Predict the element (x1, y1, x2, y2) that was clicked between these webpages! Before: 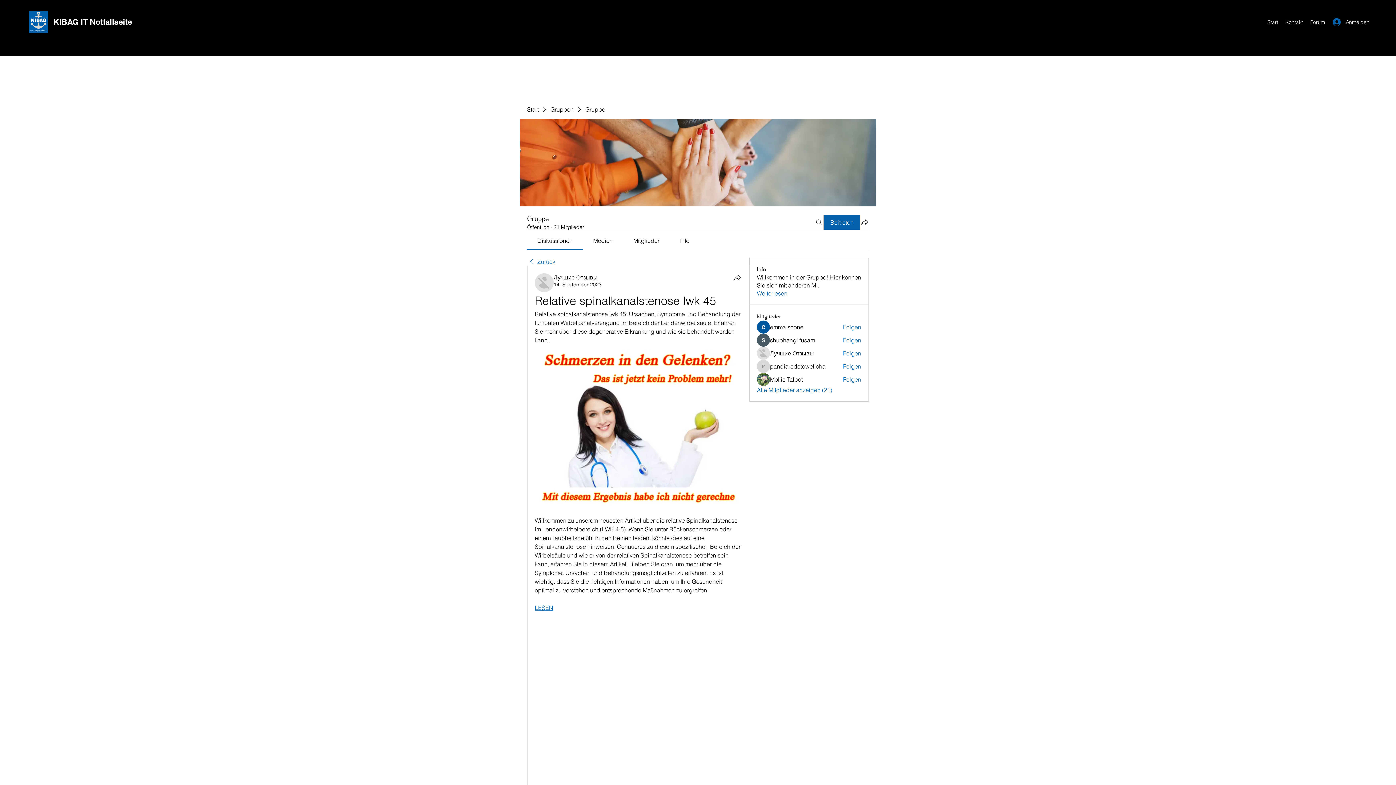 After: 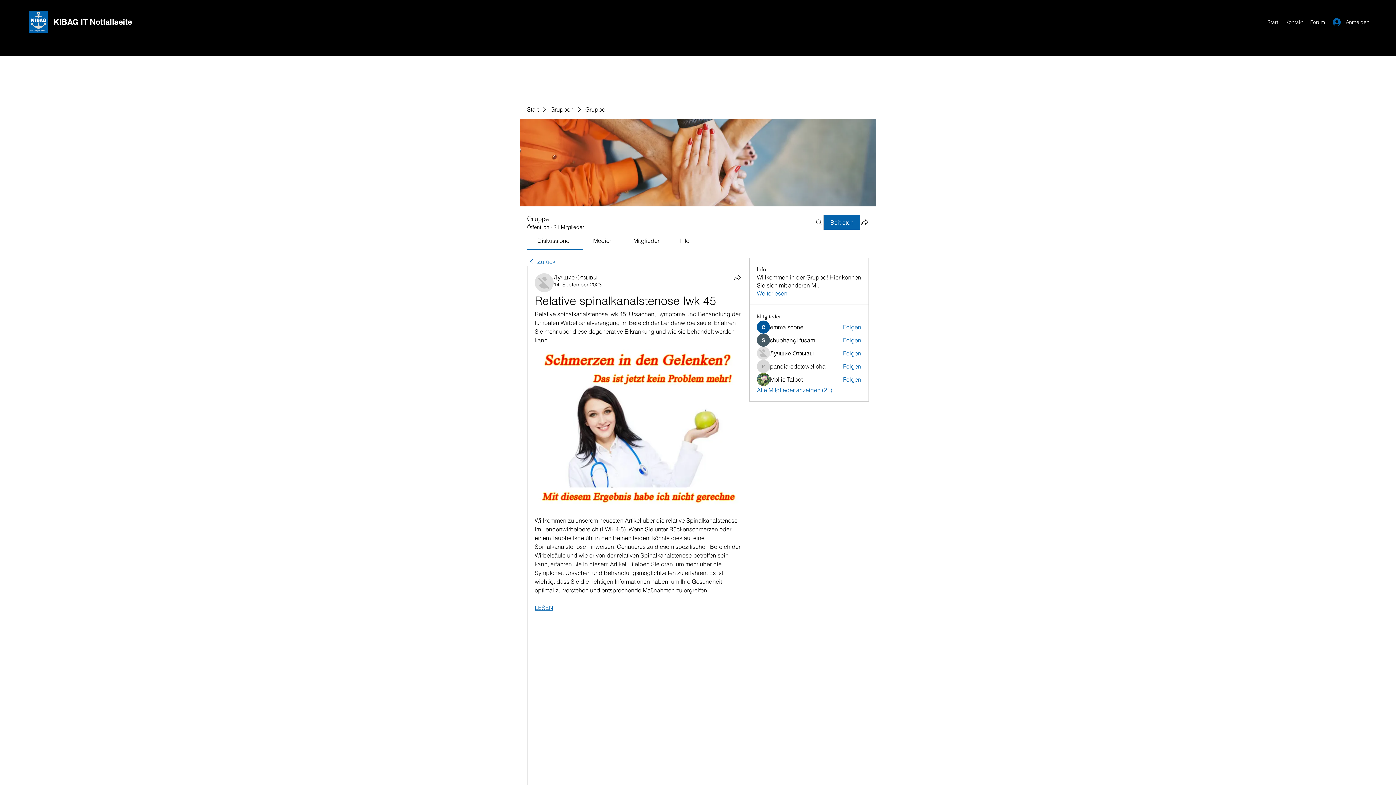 Action: bbox: (843, 362, 861, 370) label: Folgen